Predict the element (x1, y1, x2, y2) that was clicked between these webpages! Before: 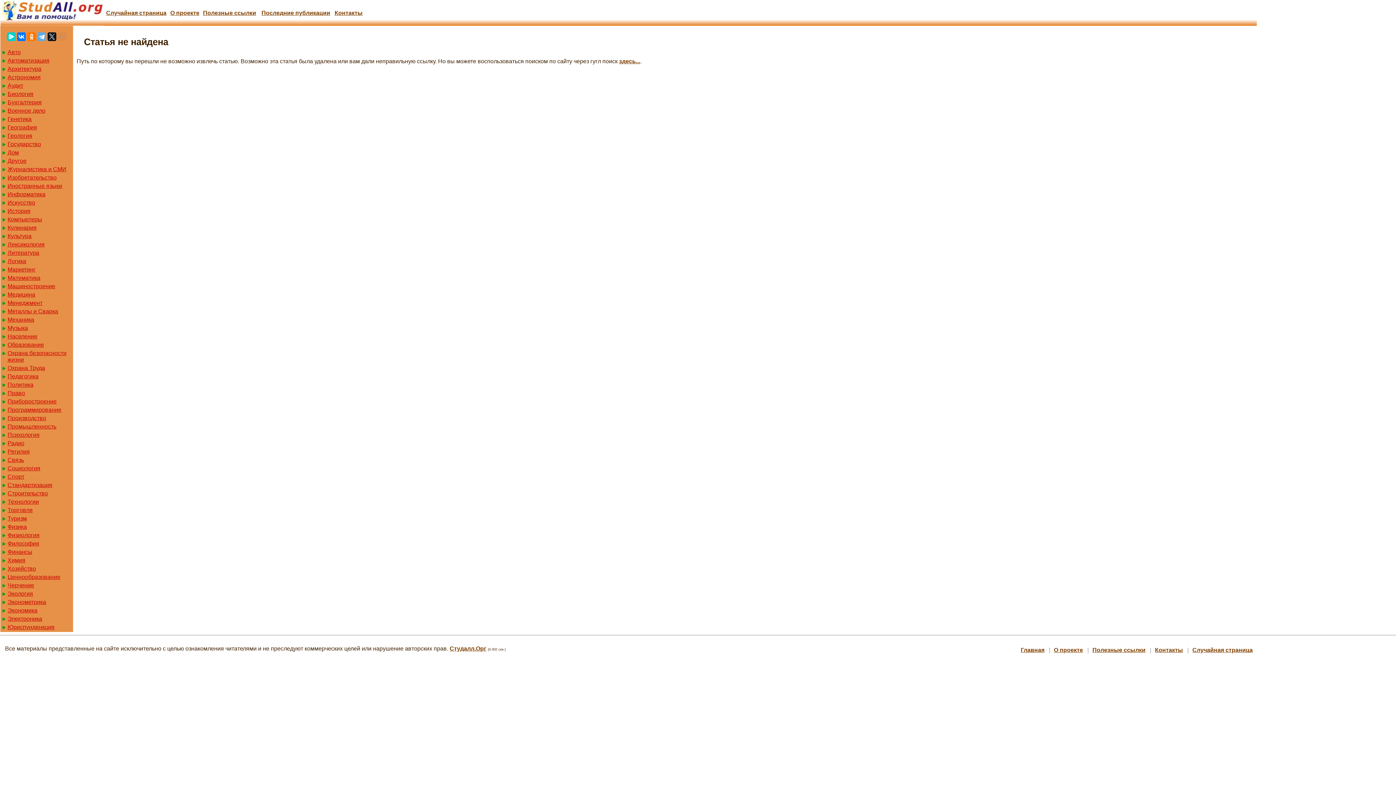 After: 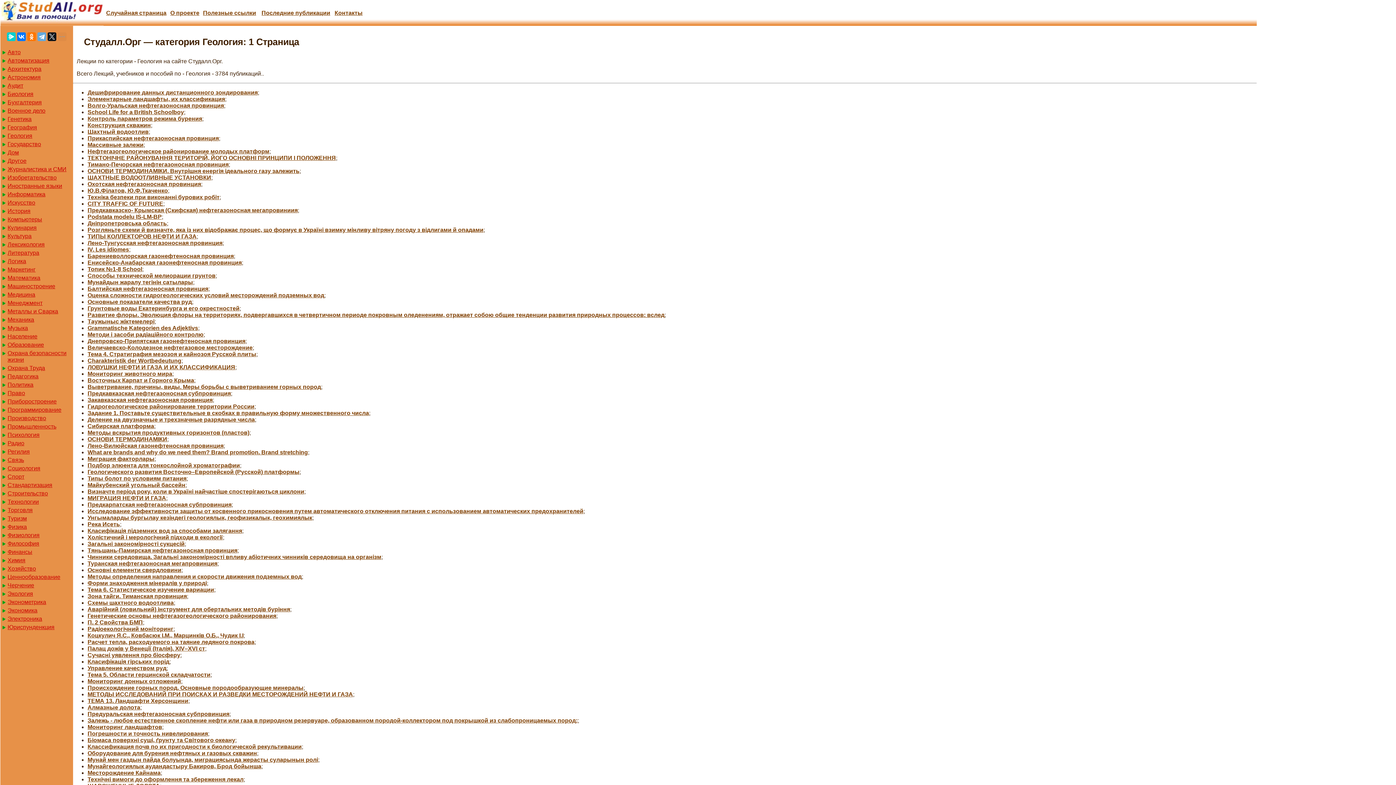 Action: bbox: (1, 132, 73, 139) label: Геология